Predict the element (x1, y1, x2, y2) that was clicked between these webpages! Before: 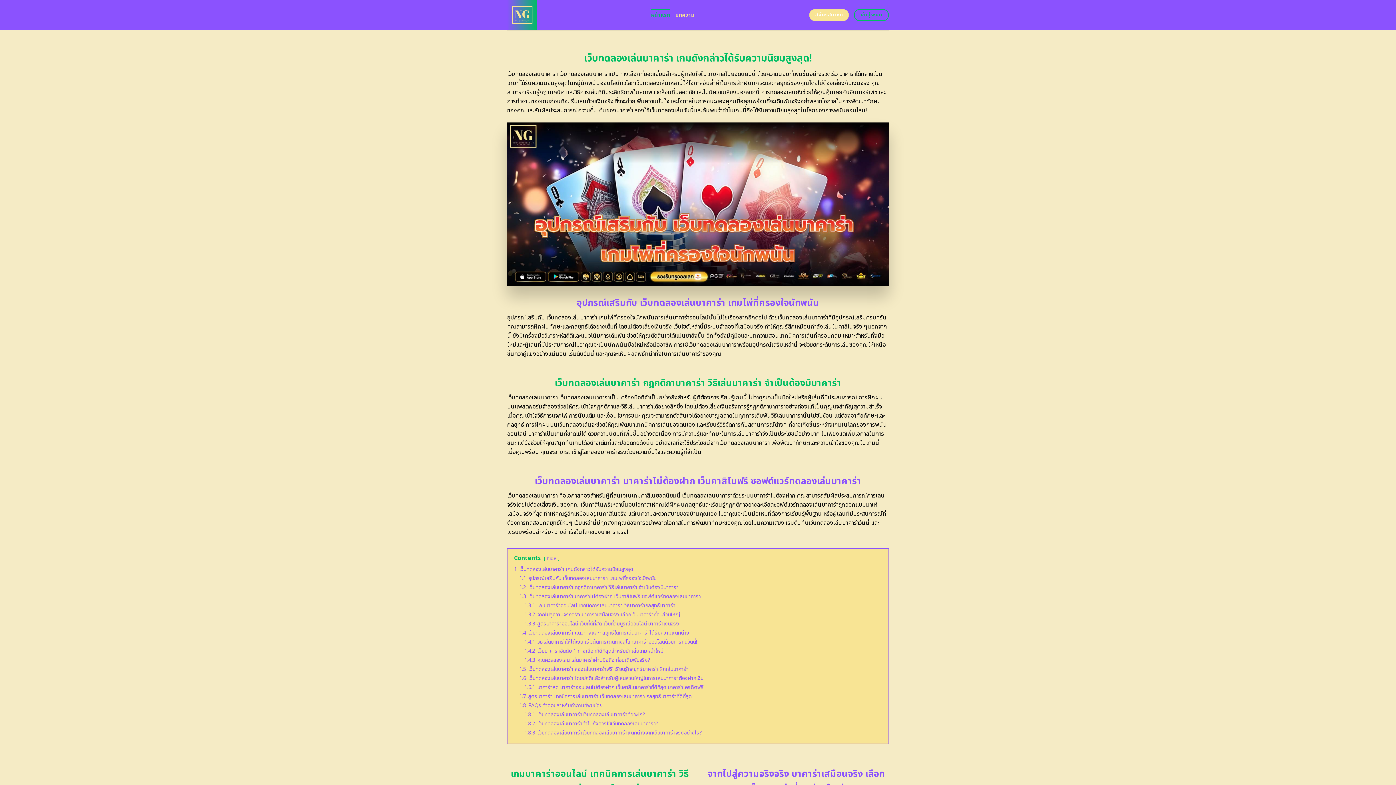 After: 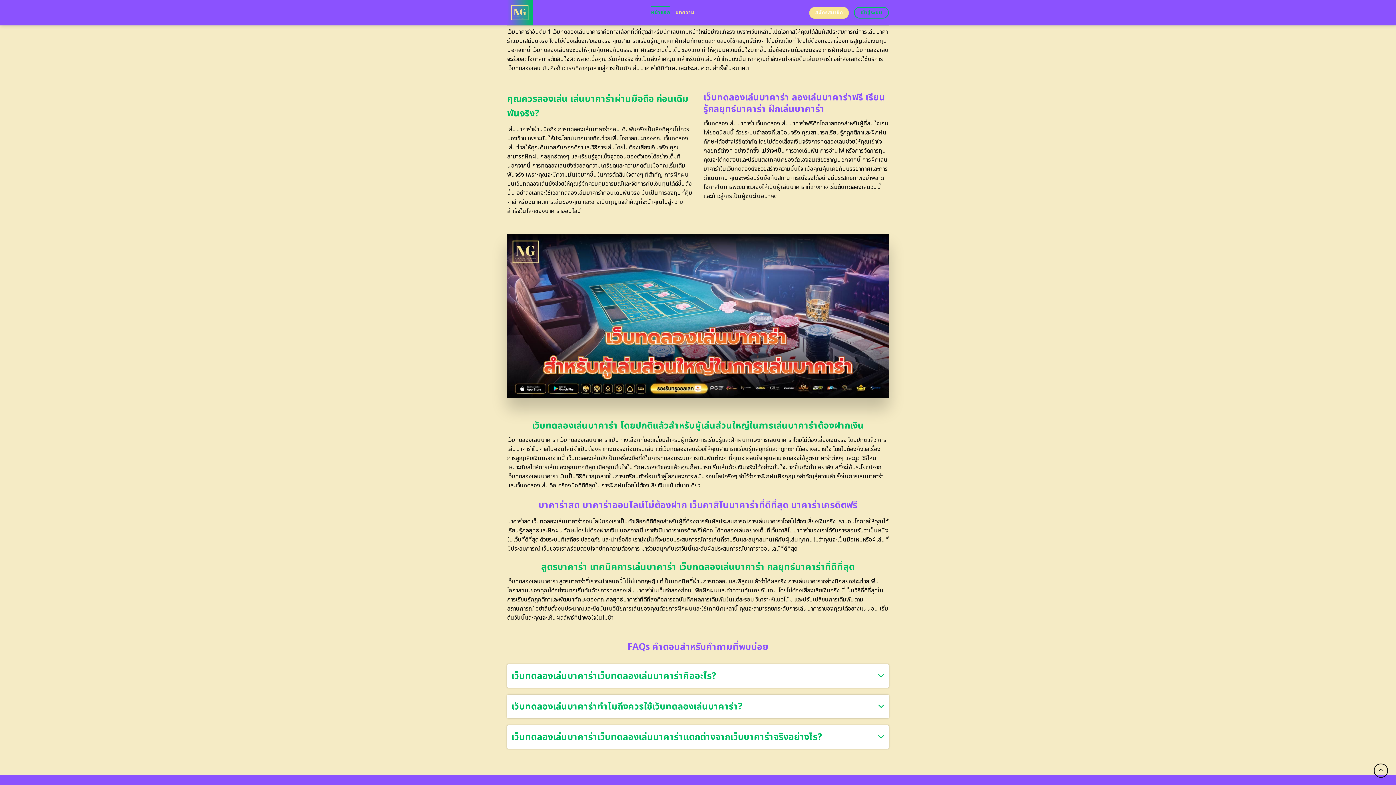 Action: bbox: (524, 647, 663, 655) label: 1.4.2 เว็บบาคาร่าอันดับ 1 ทางเลือกที่ดีที่สุดสำหรับนักเล่นเกมหน้าใหม่